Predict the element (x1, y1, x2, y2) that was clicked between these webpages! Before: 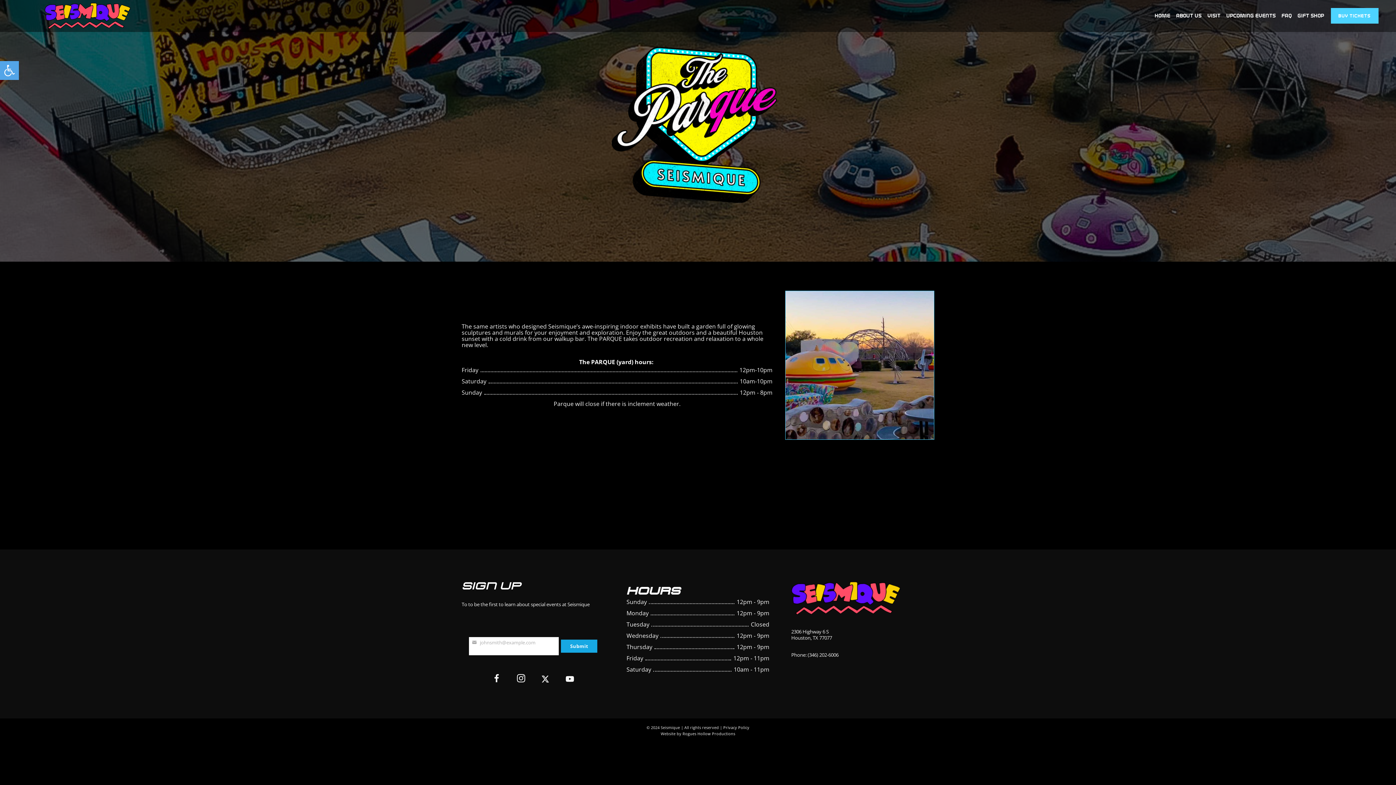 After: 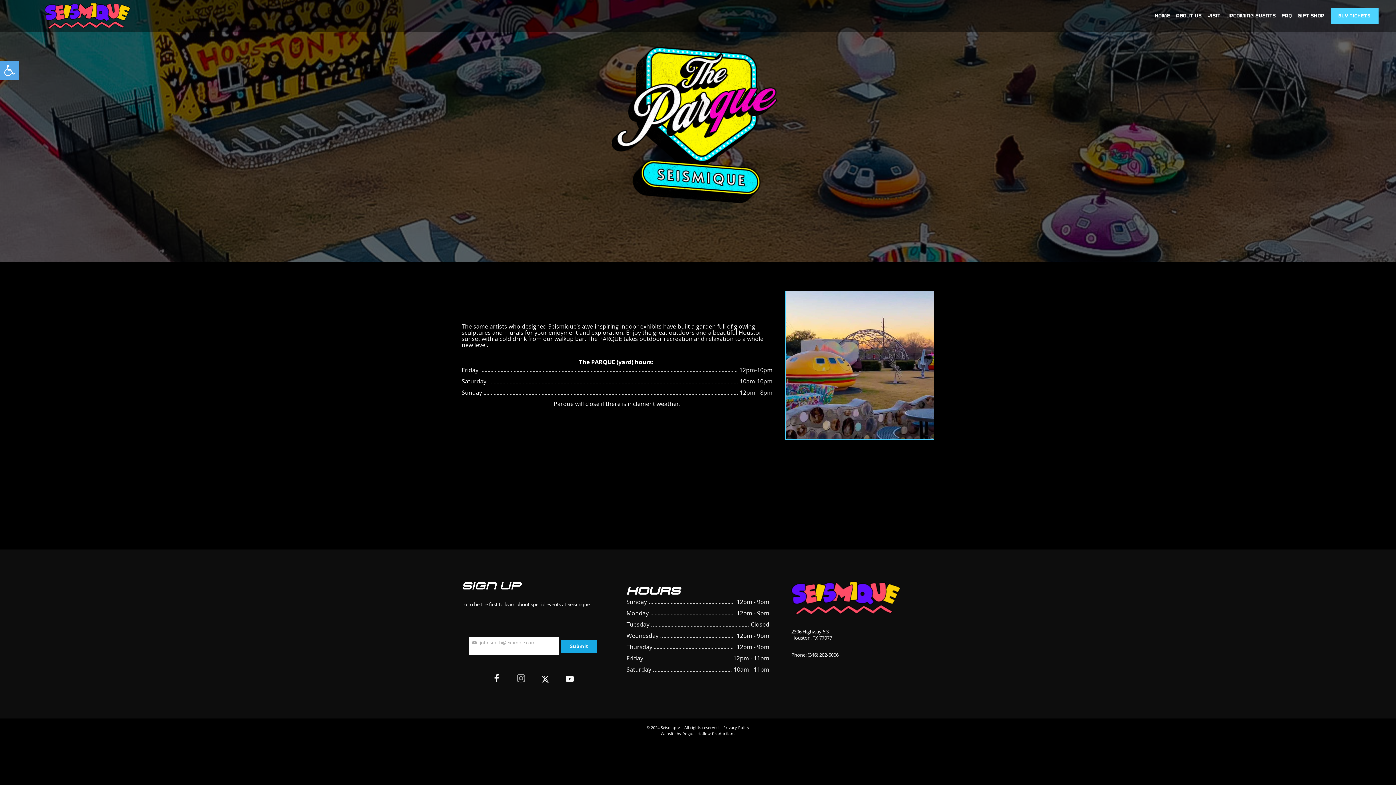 Action: bbox: (512, 674, 529, 690)